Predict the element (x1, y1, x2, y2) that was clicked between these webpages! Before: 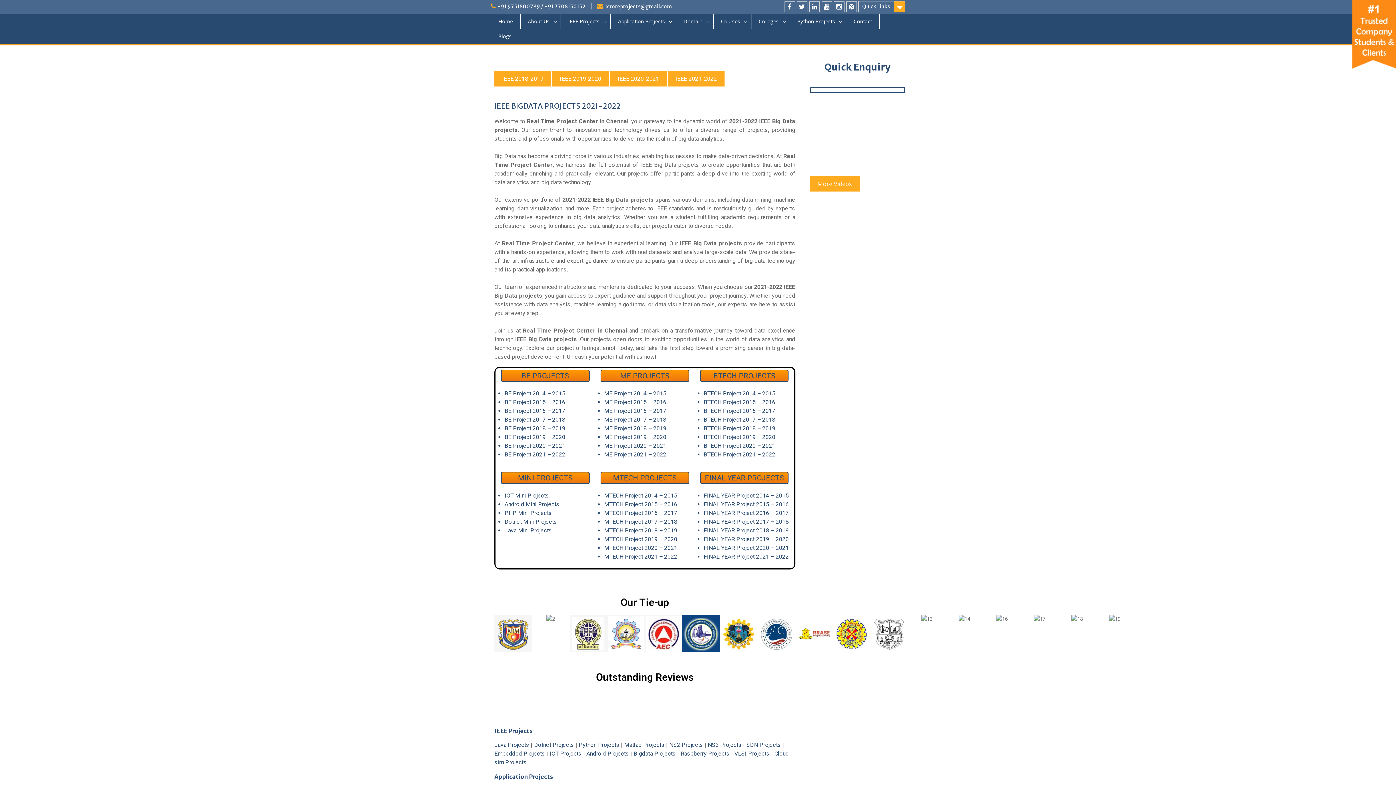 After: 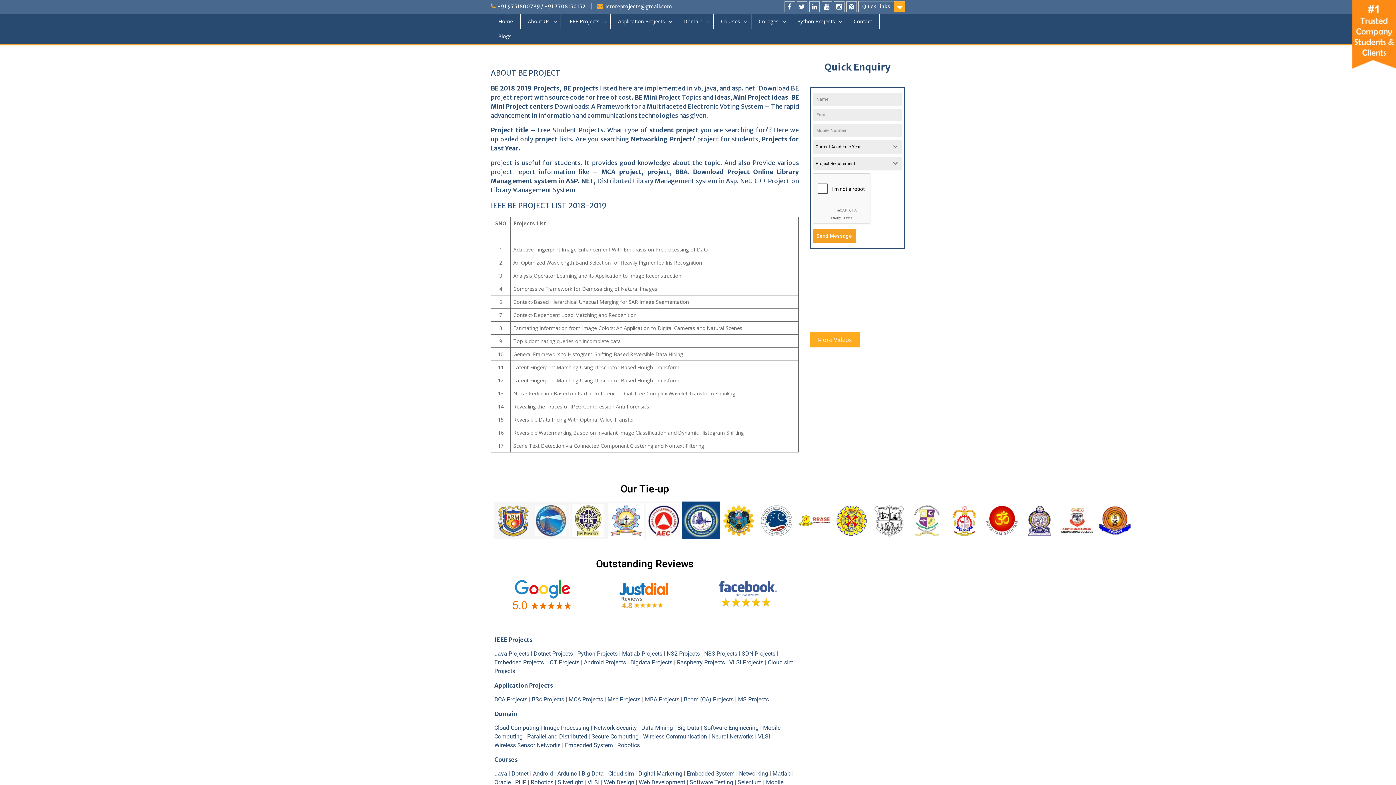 Action: bbox: (504, 425, 565, 432) label: BE Project 2018 – 2019